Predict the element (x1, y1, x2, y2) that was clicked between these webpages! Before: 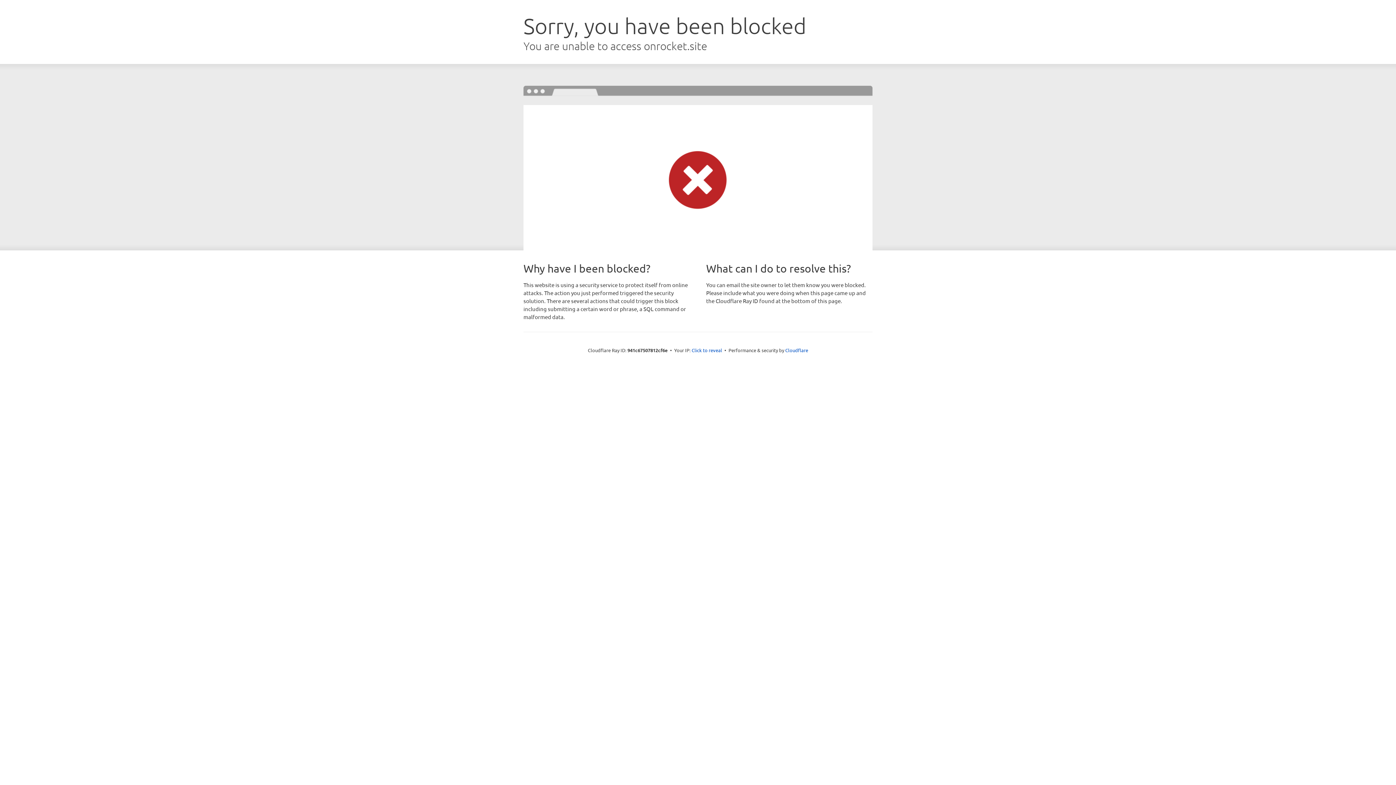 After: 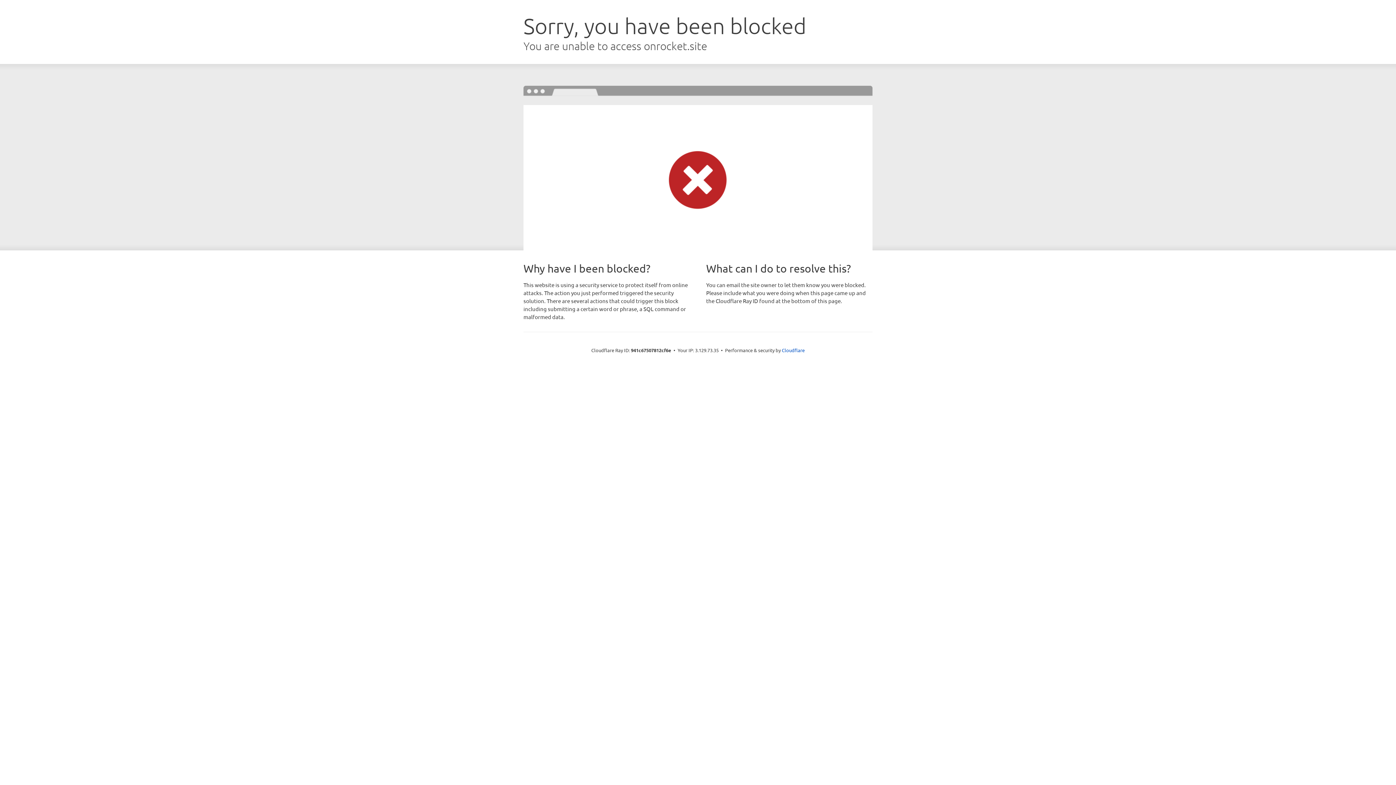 Action: label: Click to reveal bbox: (691, 346, 722, 353)